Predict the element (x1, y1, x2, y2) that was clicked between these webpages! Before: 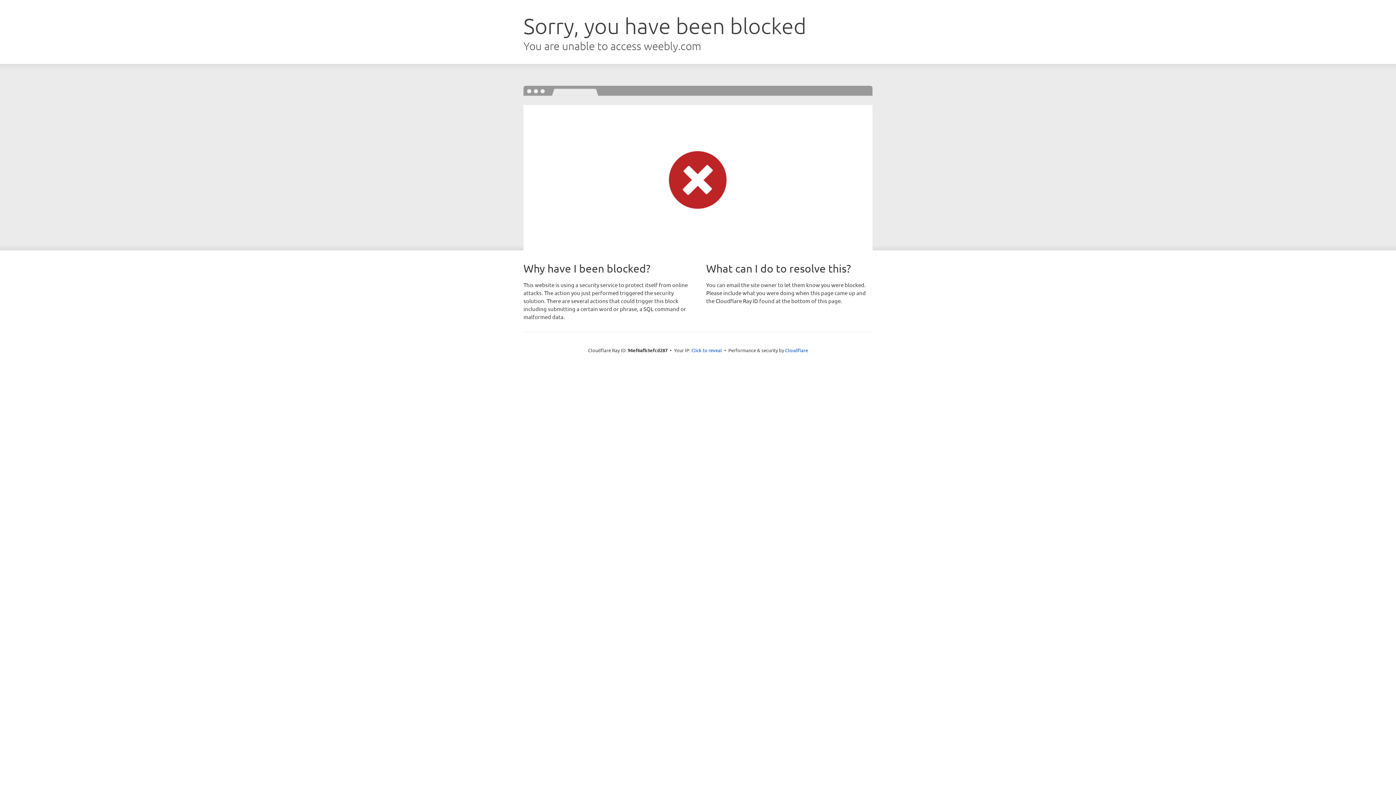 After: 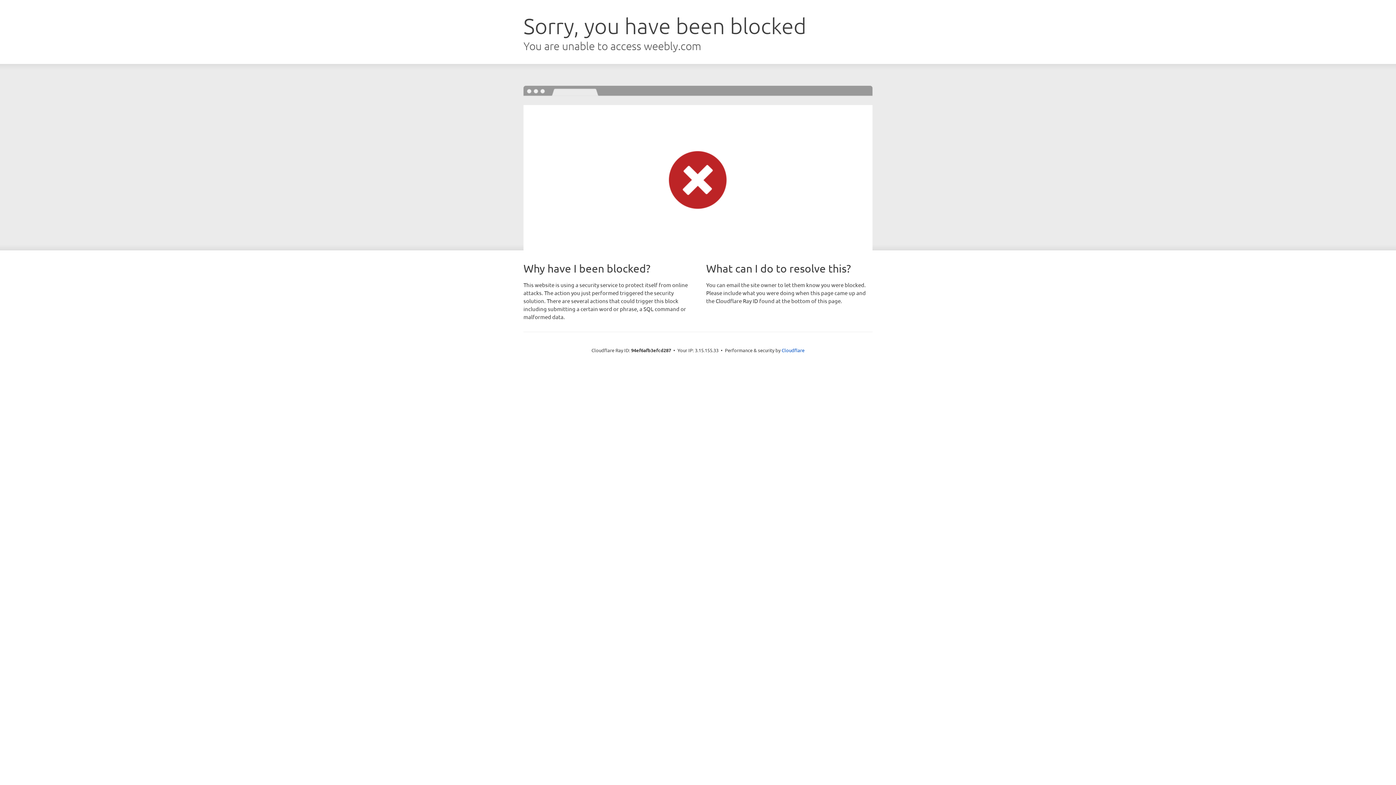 Action: label: Click to reveal bbox: (691, 346, 722, 353)